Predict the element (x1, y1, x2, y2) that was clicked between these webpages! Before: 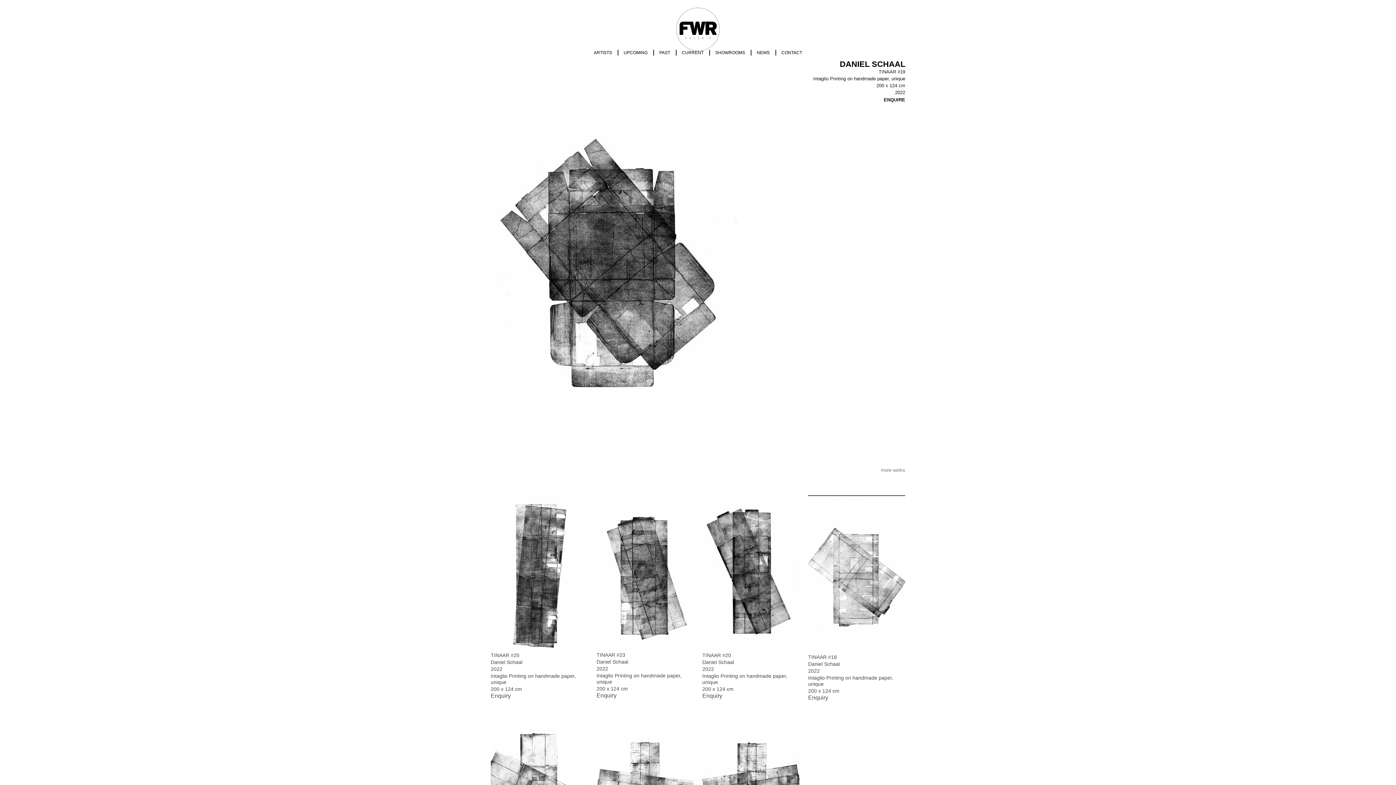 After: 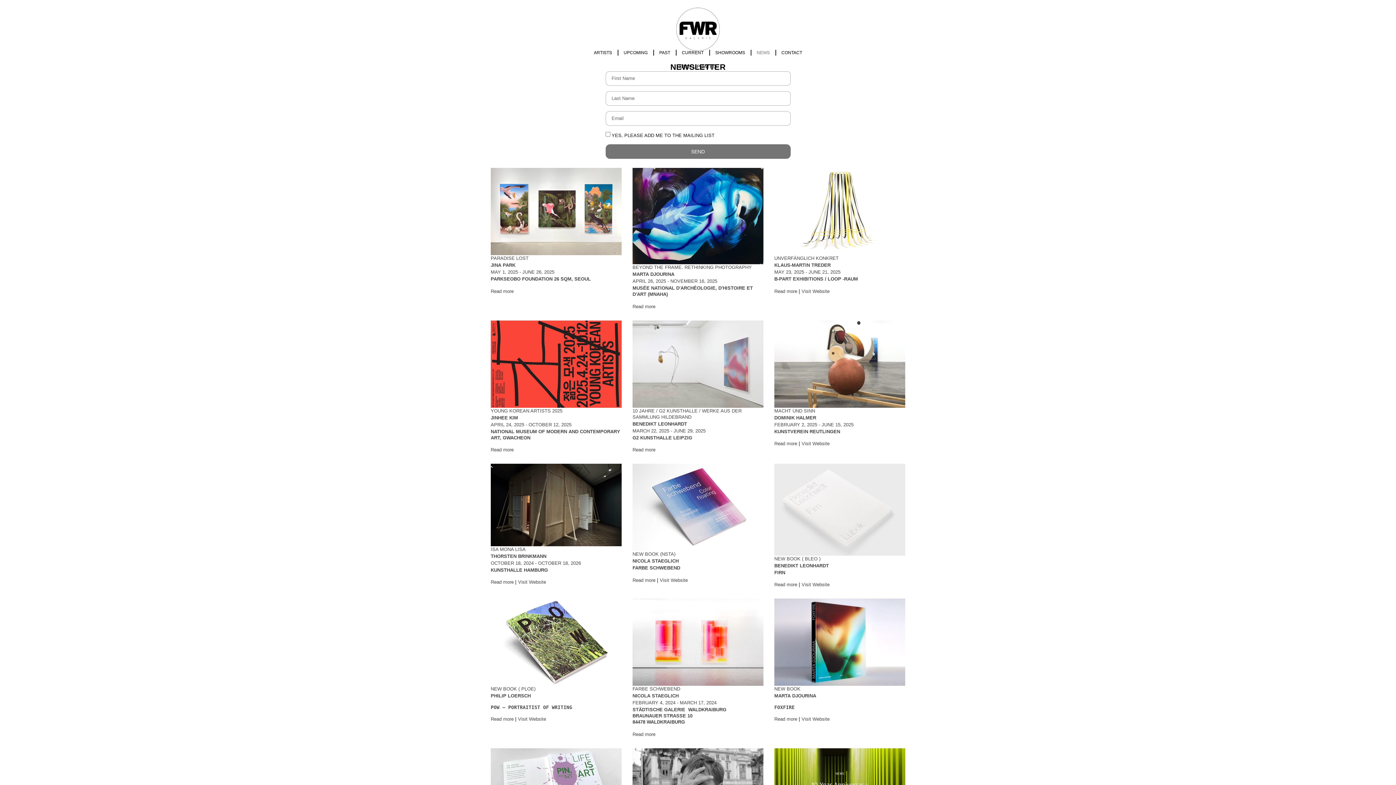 Action: label: NEWS bbox: (756, 44, 770, 61)